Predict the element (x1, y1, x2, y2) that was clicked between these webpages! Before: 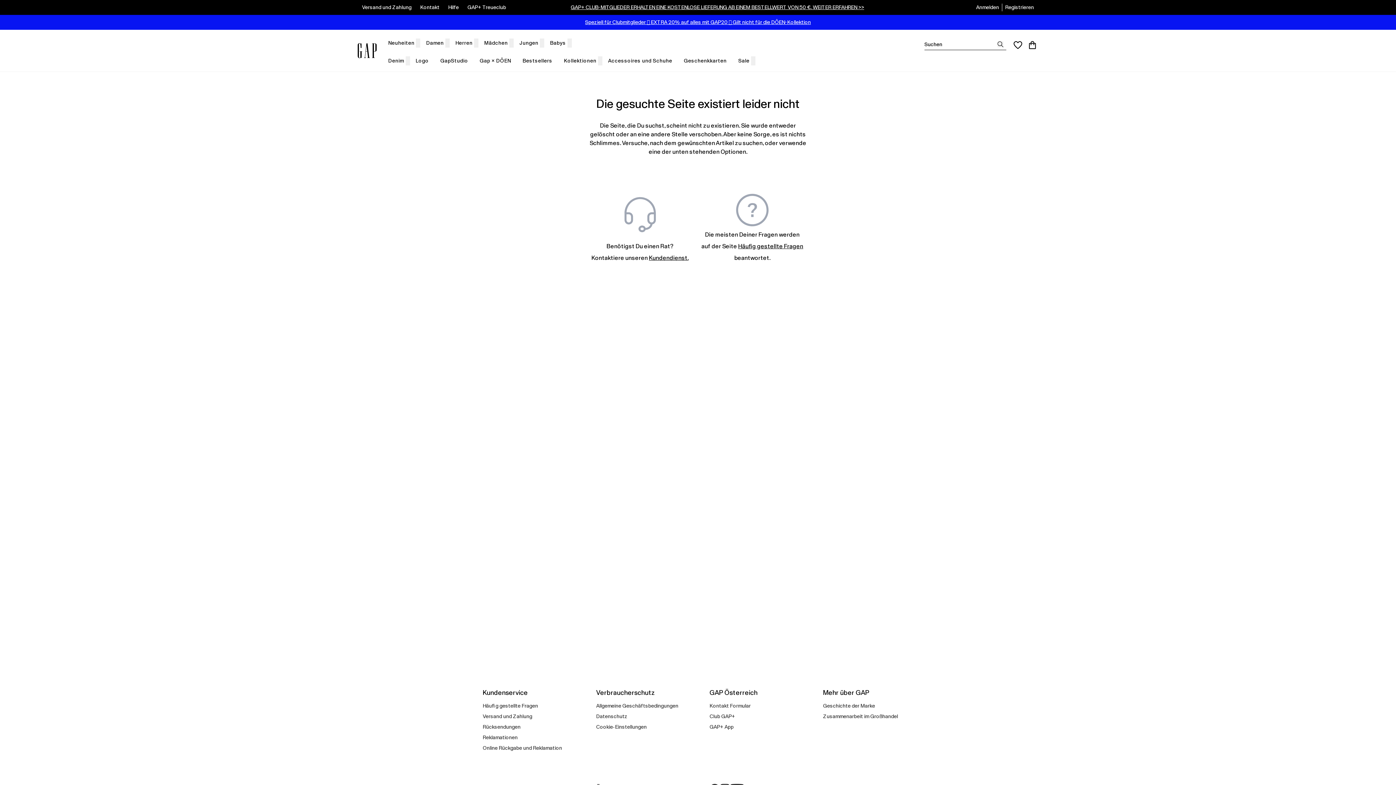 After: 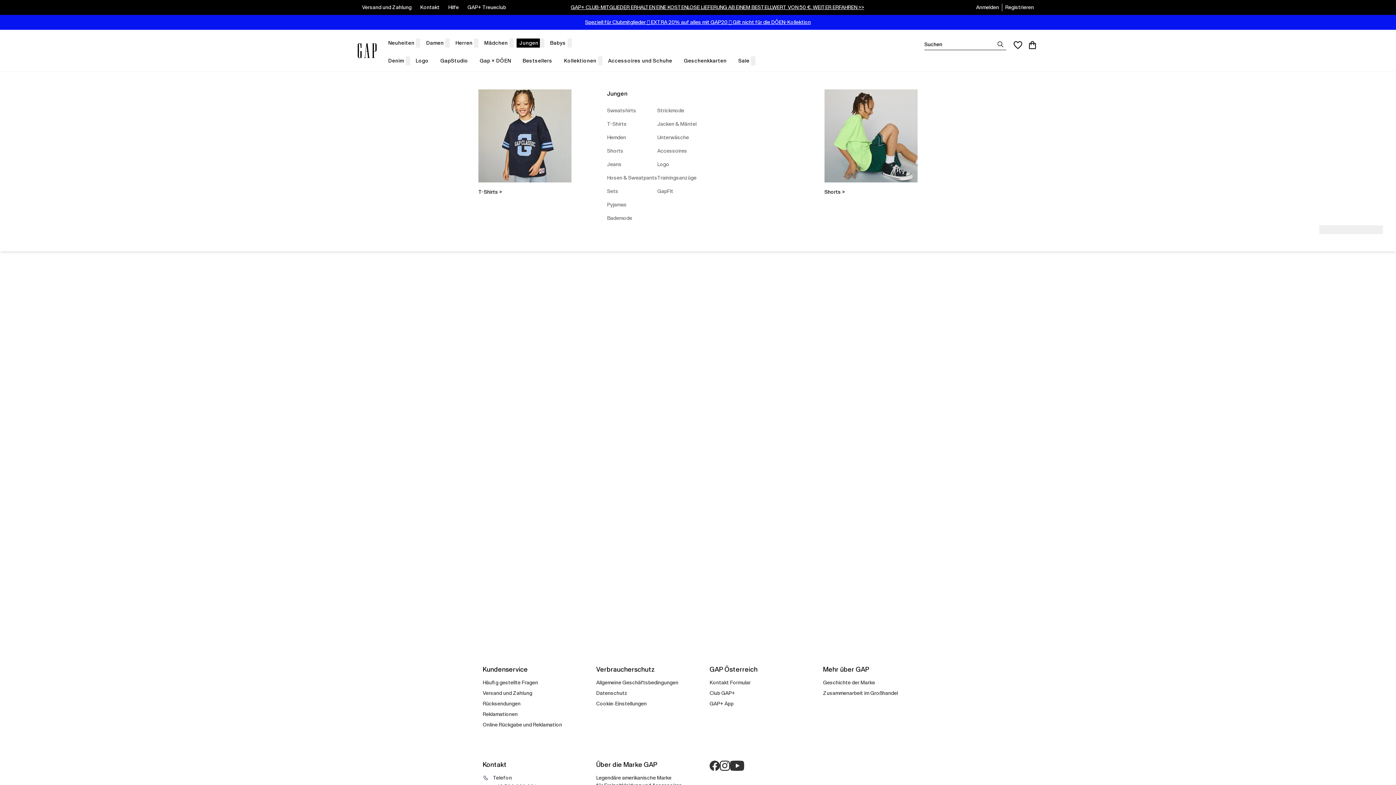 Action: label: menü öffnen bbox: (540, 38, 544, 47)